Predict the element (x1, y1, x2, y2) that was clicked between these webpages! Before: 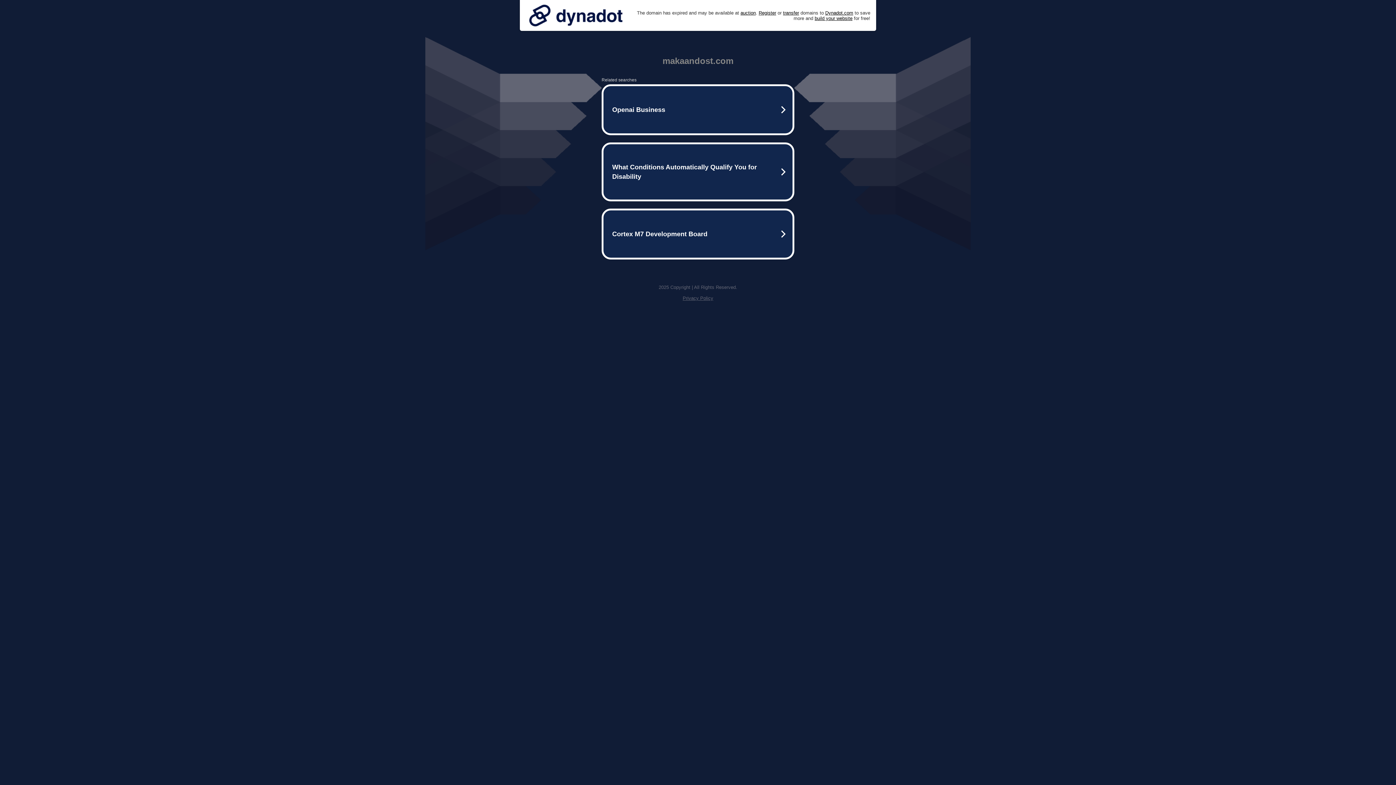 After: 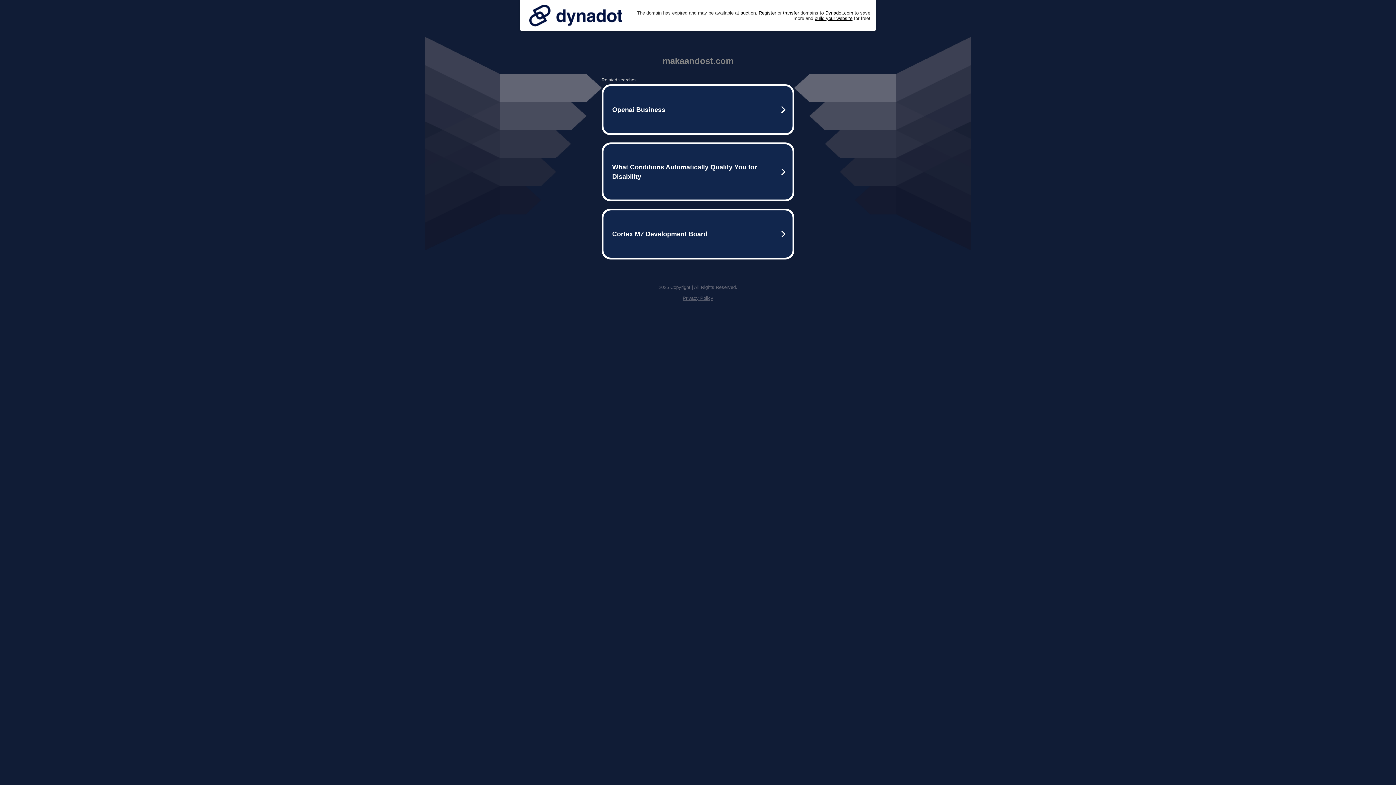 Action: bbox: (525, 0, 626, 30)